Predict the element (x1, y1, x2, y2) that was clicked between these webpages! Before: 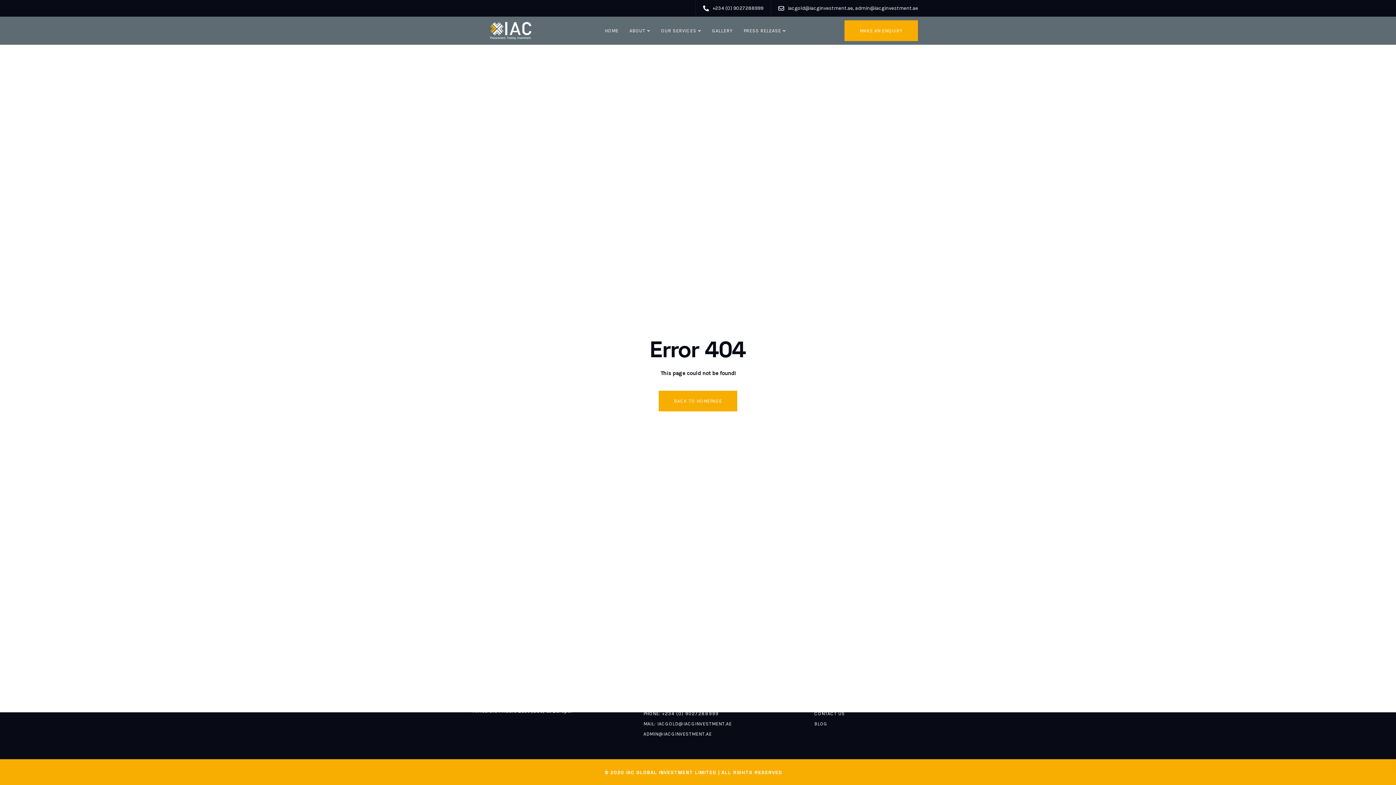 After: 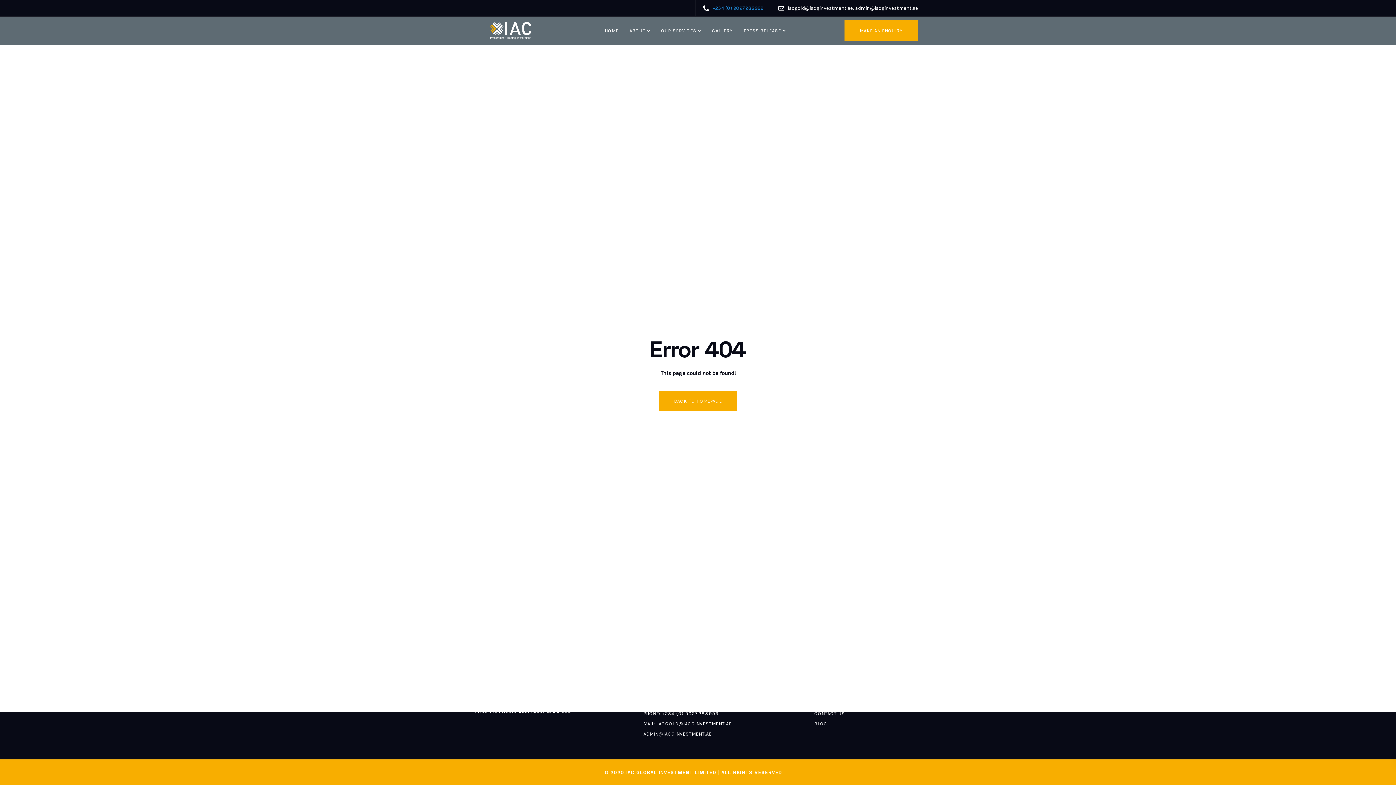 Action: bbox: (712, 5, 767, 11) label: +234 (0) 9027288999